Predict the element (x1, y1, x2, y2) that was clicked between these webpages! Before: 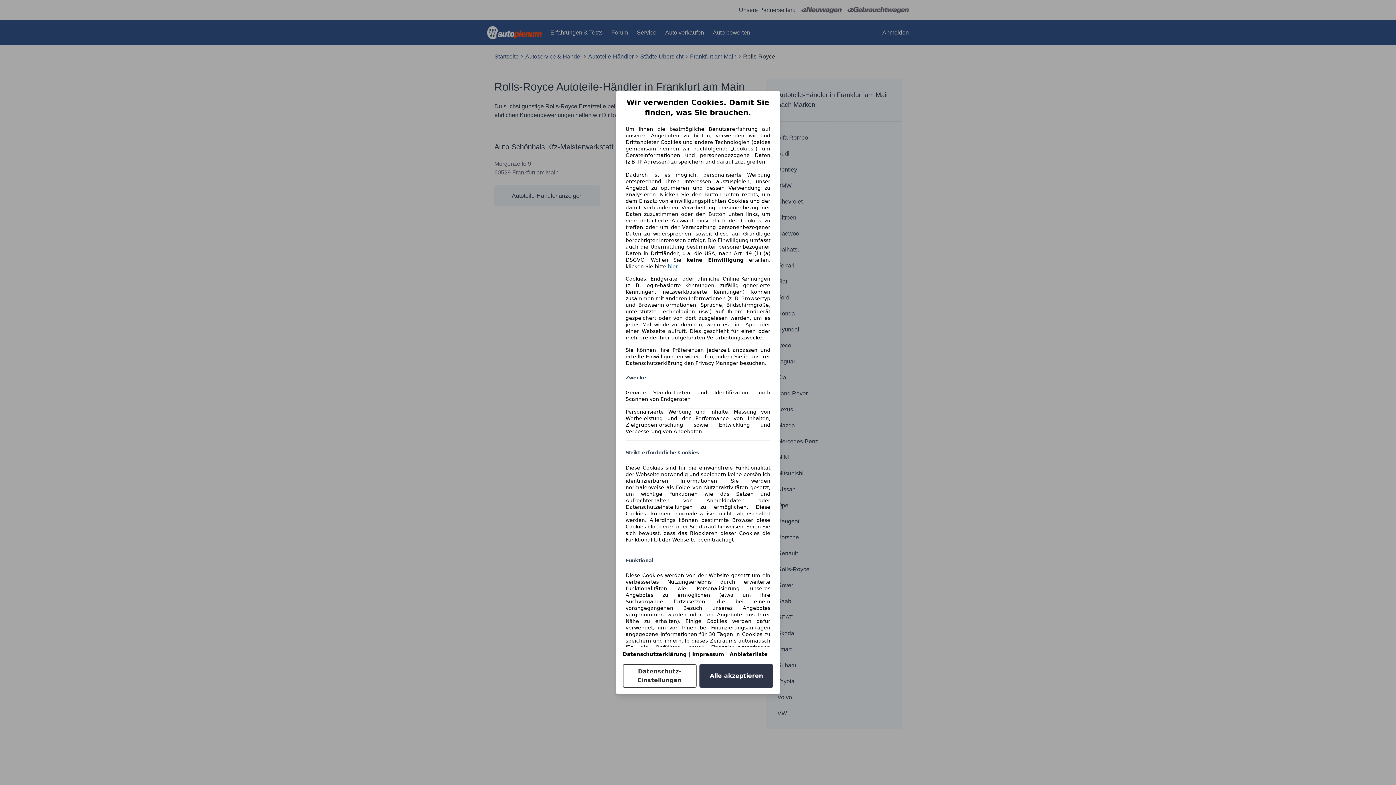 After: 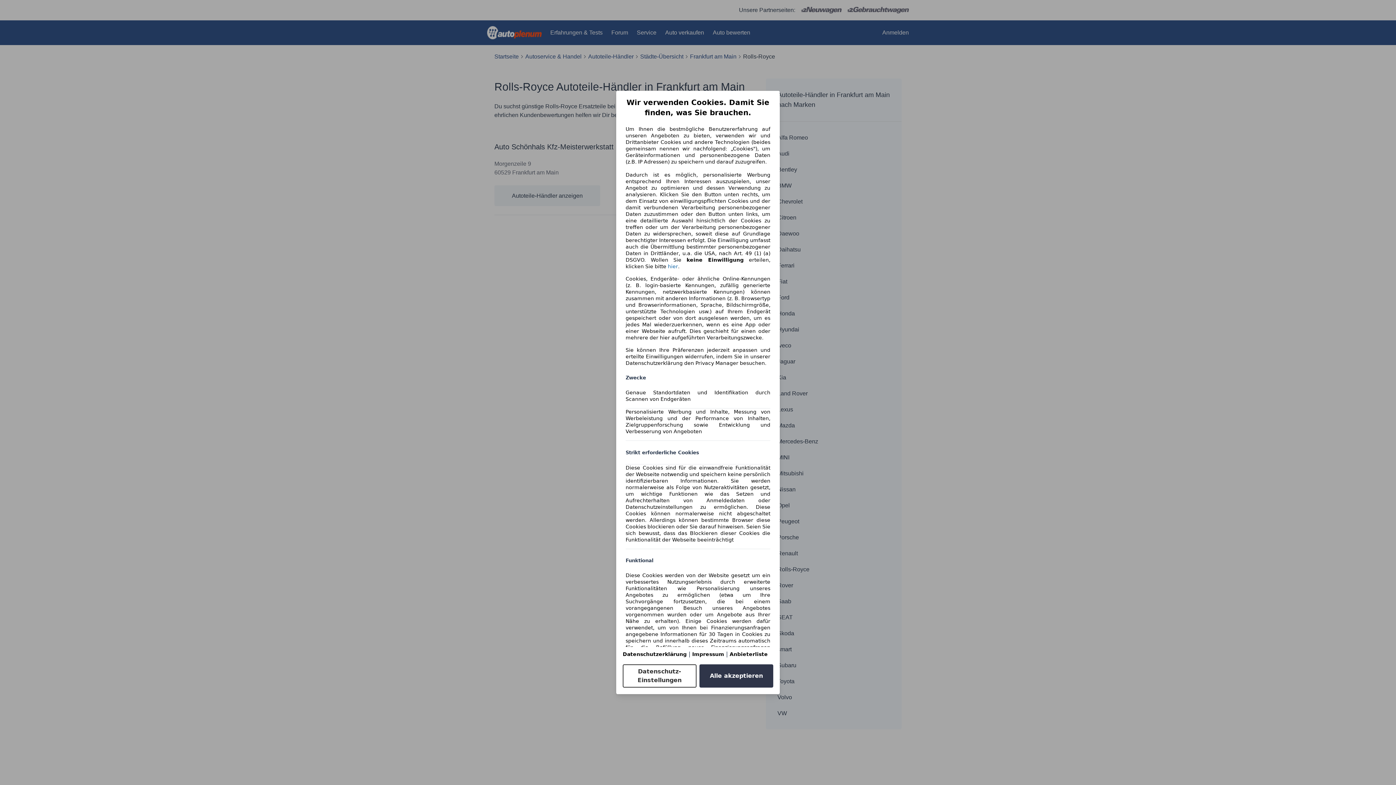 Action: label: Anbieterliste(öffnet in einem neuen Fenster) bbox: (729, 651, 768, 657)